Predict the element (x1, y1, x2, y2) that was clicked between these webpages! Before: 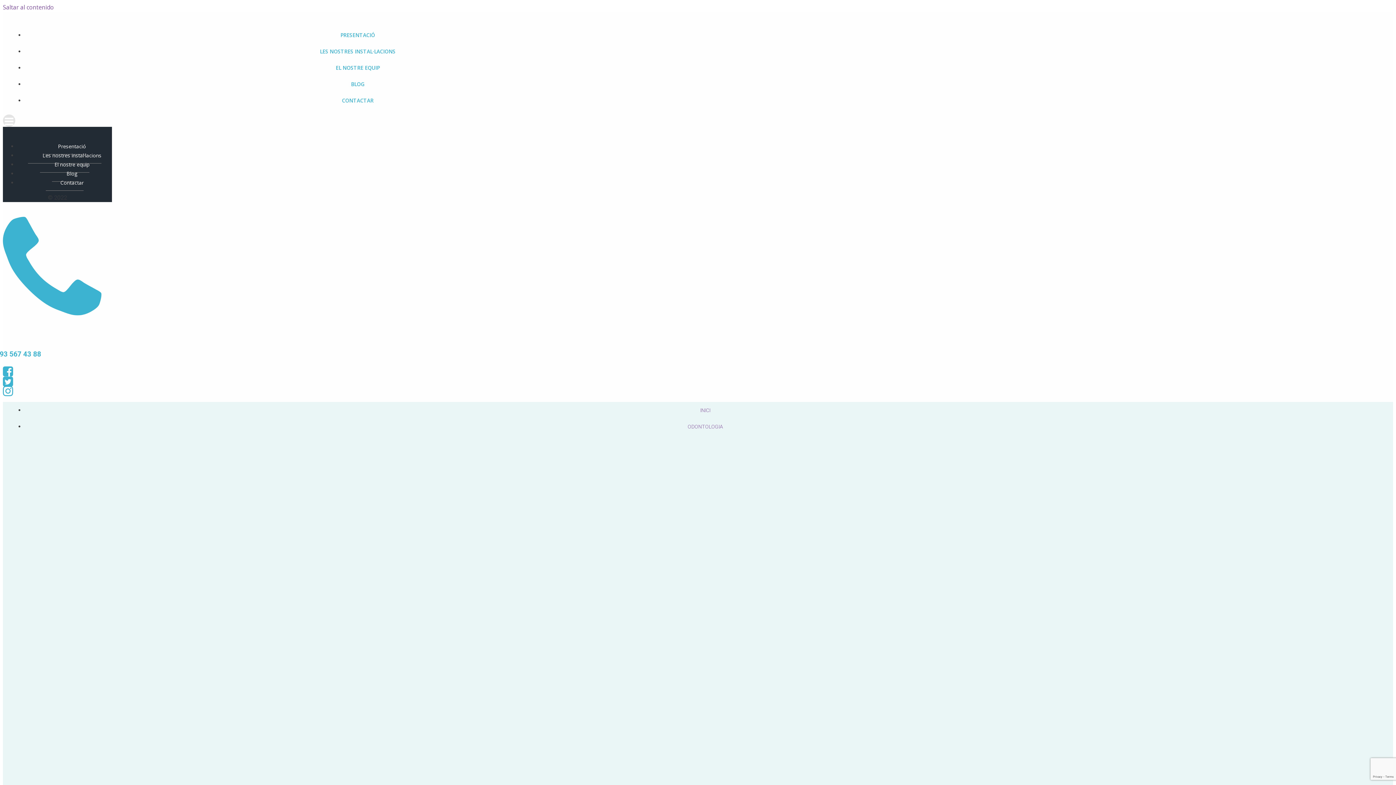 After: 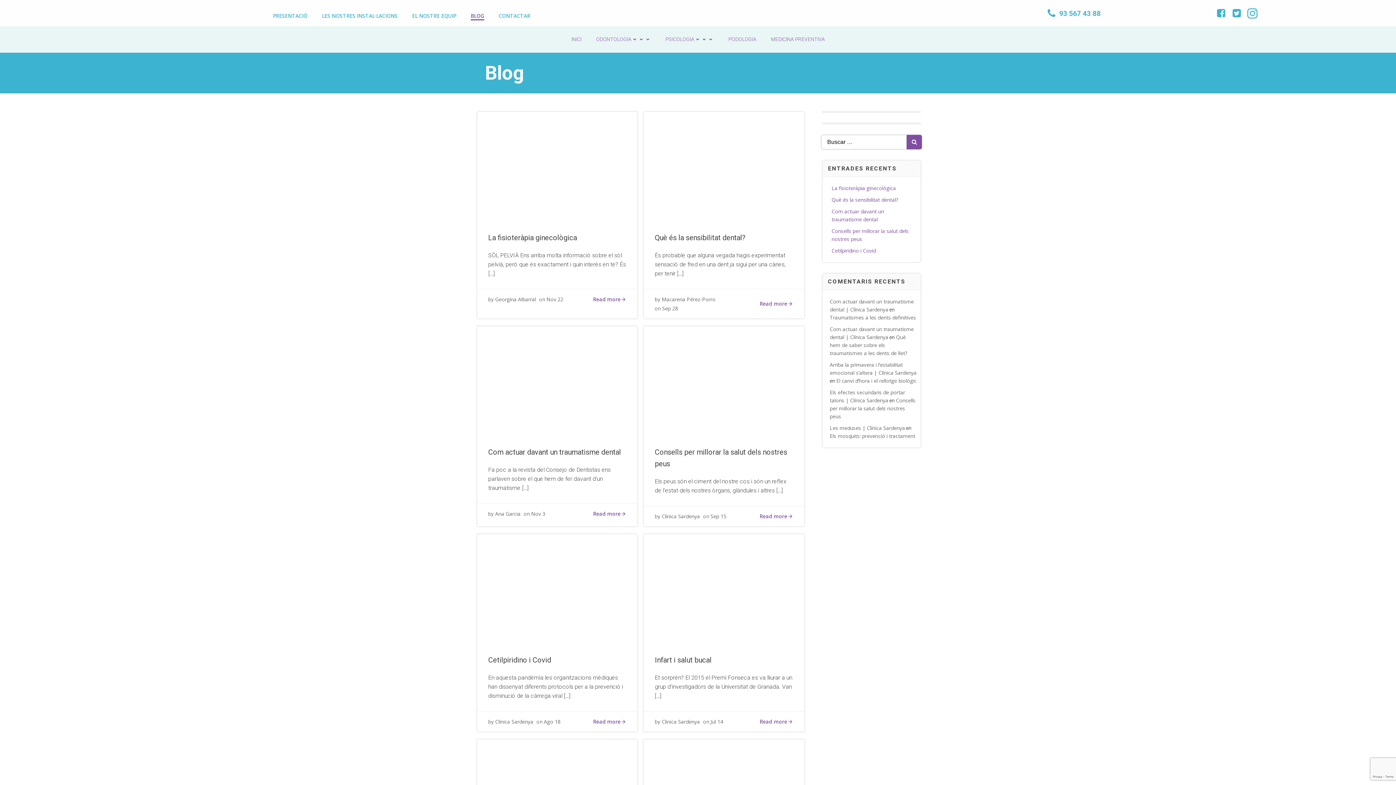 Action: bbox: (52, 165, 77, 181) label: Blog